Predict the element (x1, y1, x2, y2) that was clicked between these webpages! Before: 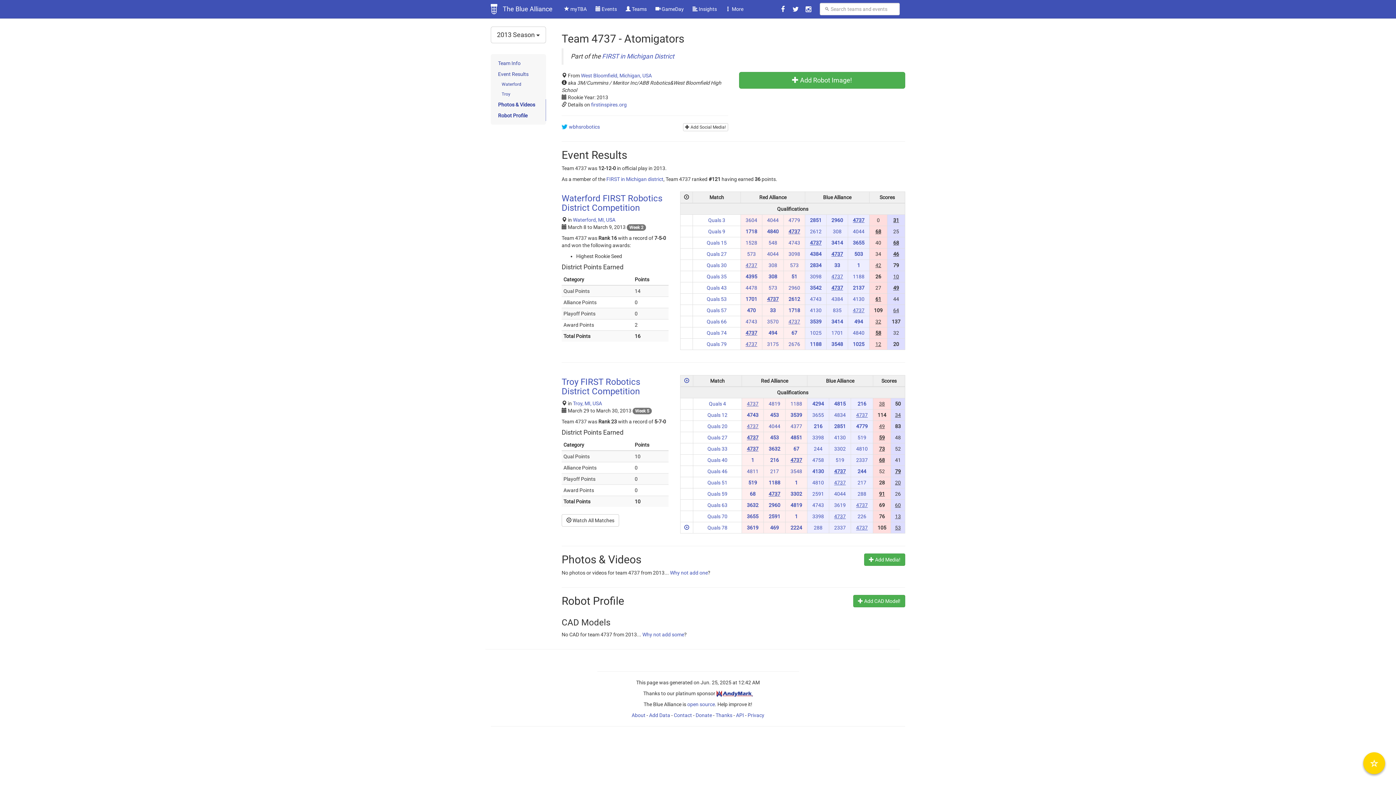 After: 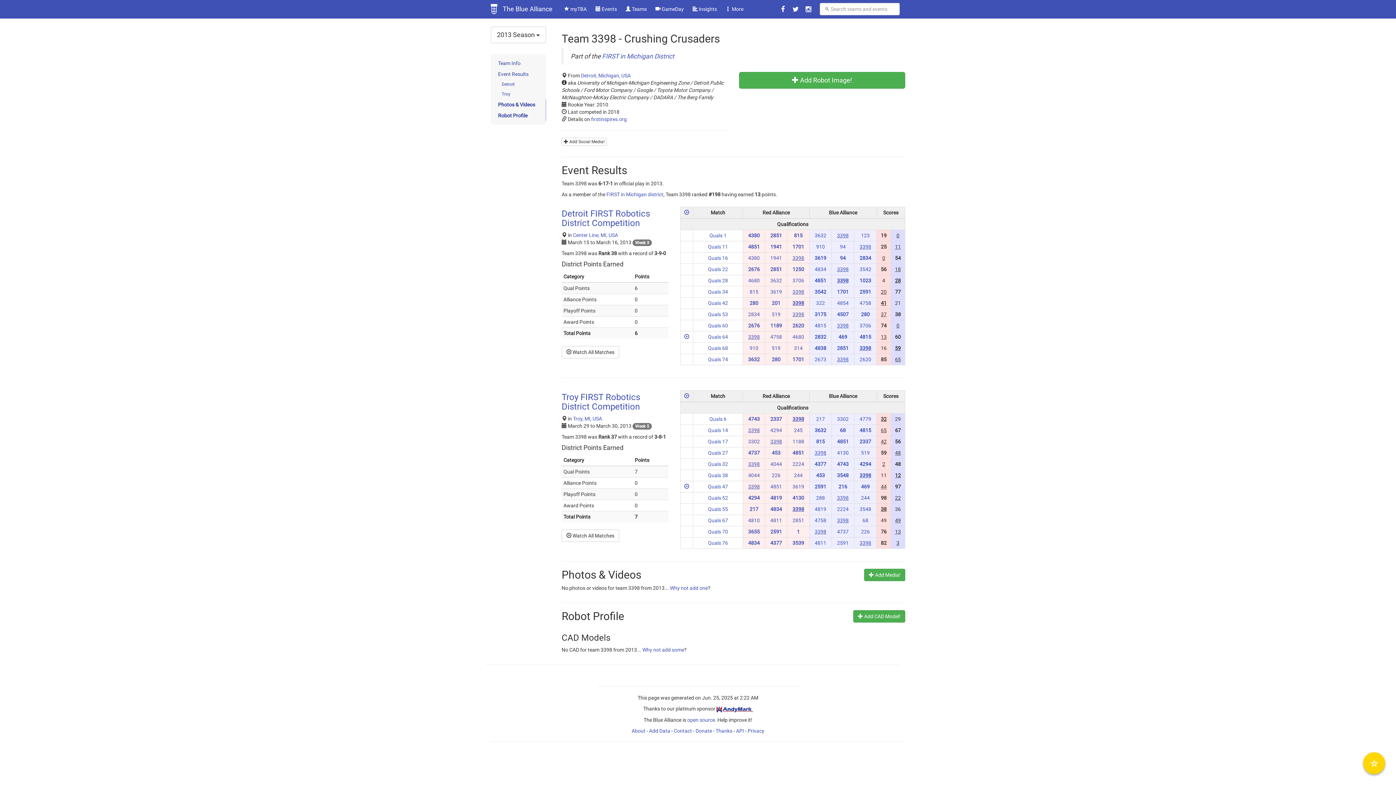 Action: bbox: (812, 513, 824, 519) label: 3398